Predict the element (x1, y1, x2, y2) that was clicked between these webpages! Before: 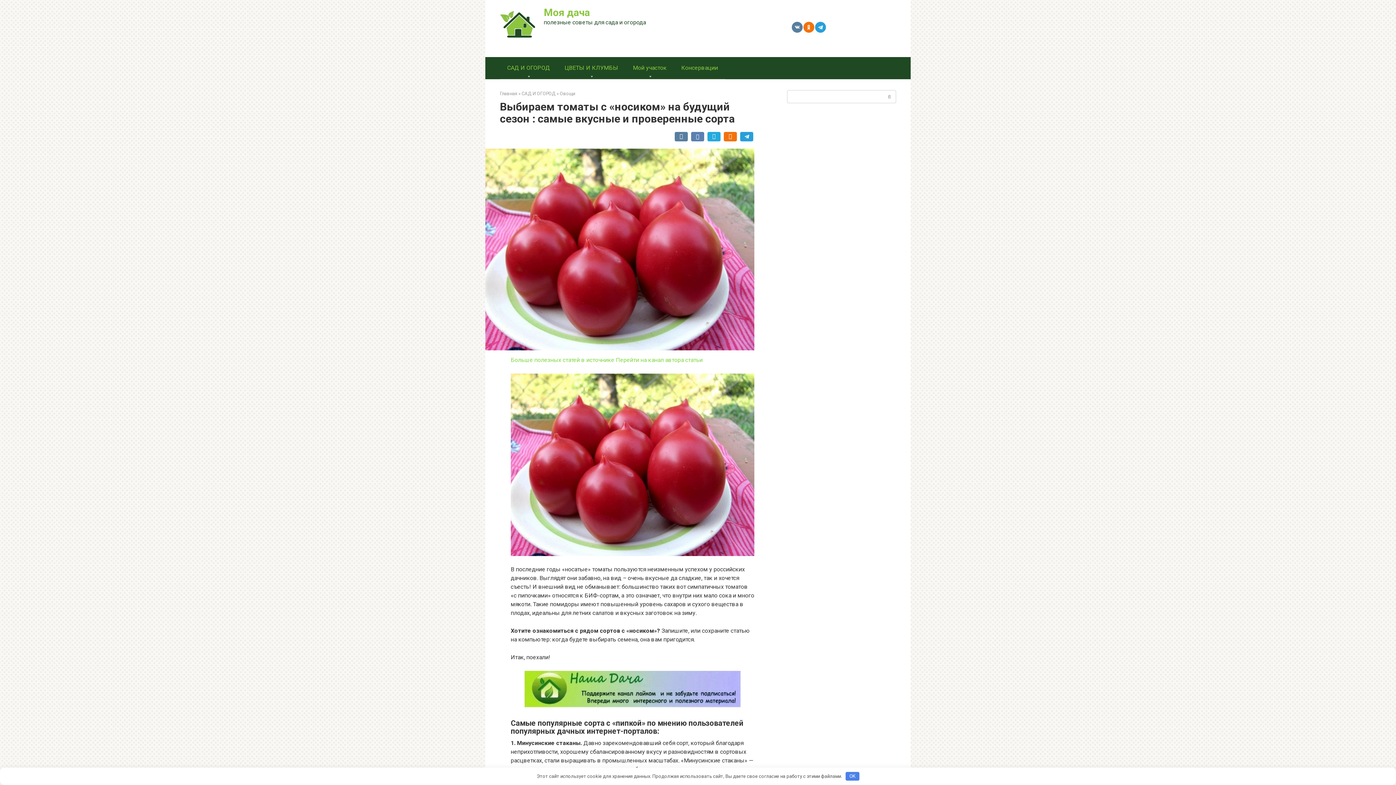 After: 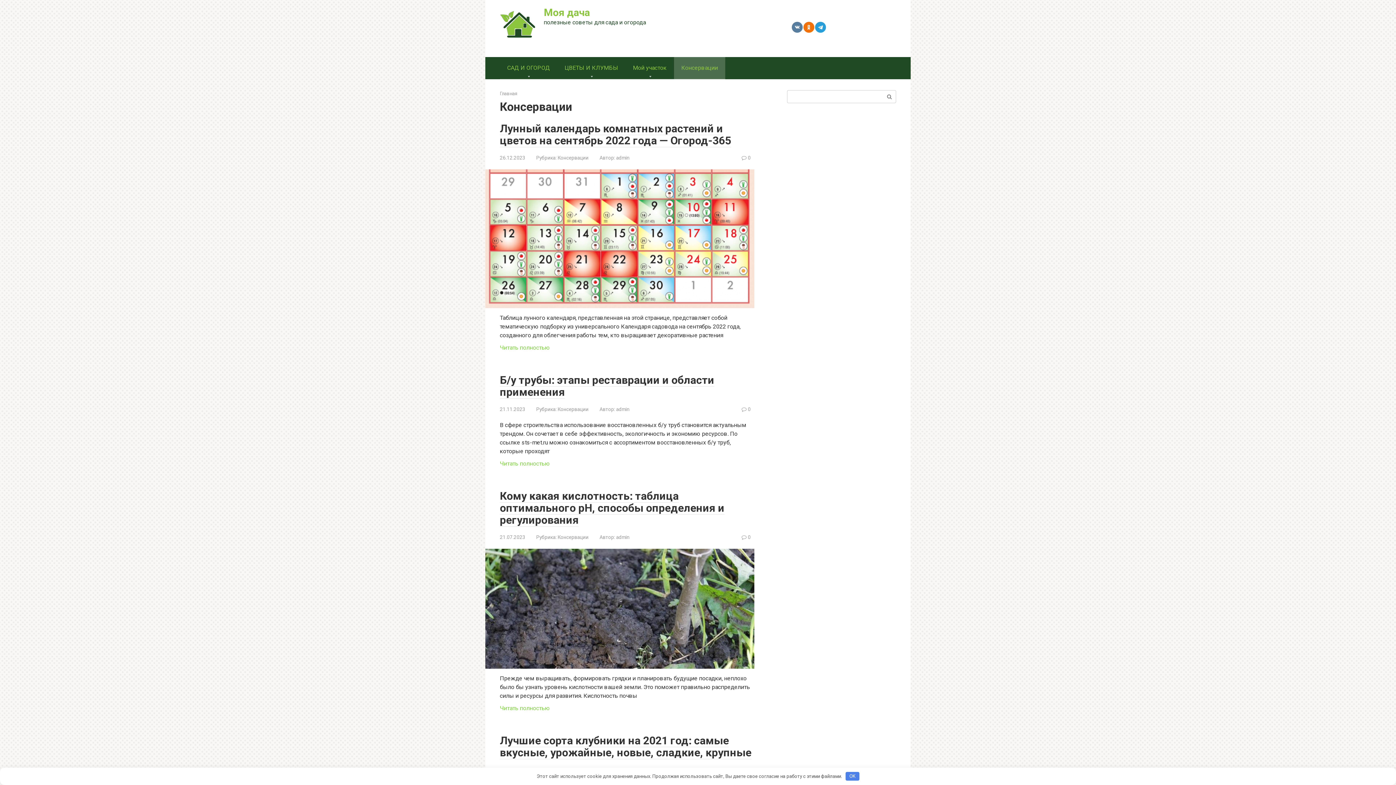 Action: bbox: (674, 57, 725, 78) label: Консервации